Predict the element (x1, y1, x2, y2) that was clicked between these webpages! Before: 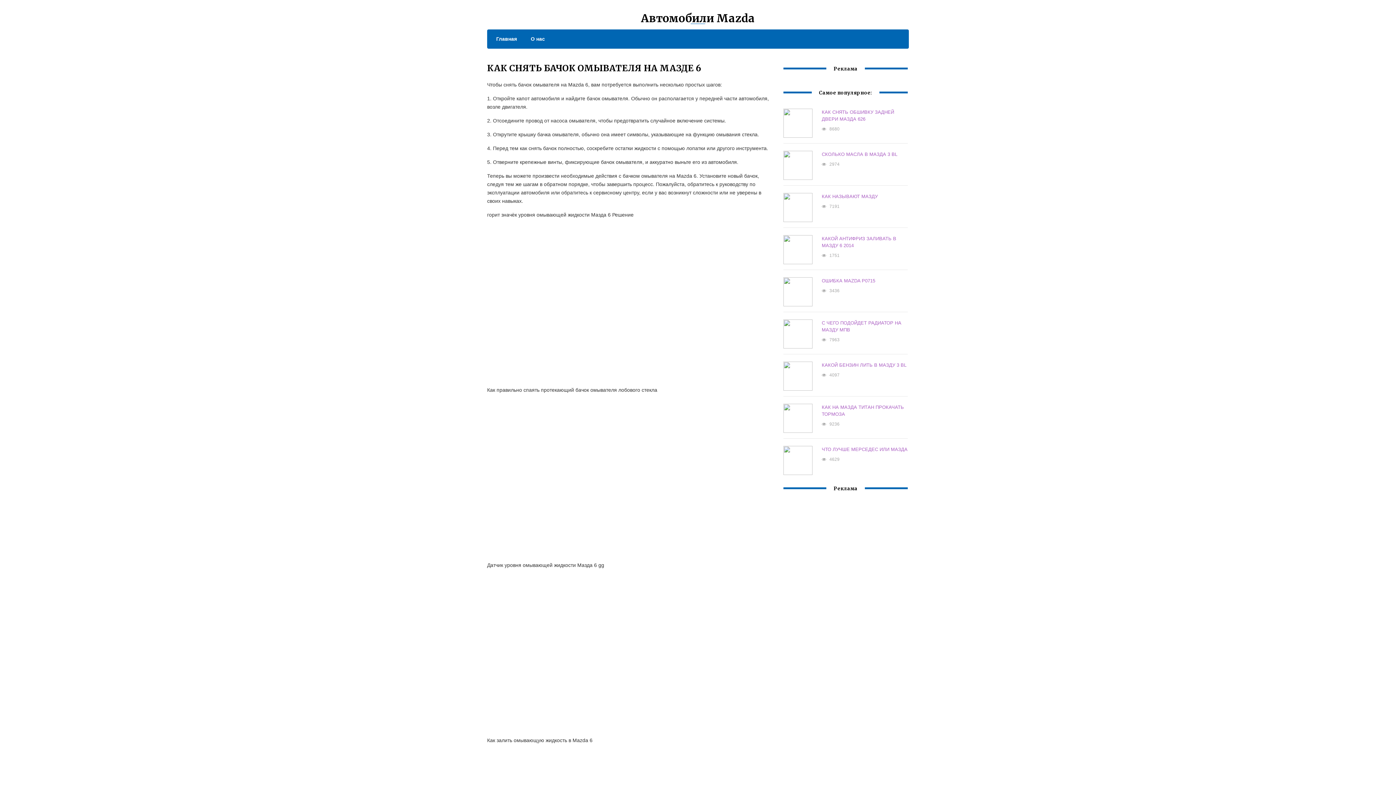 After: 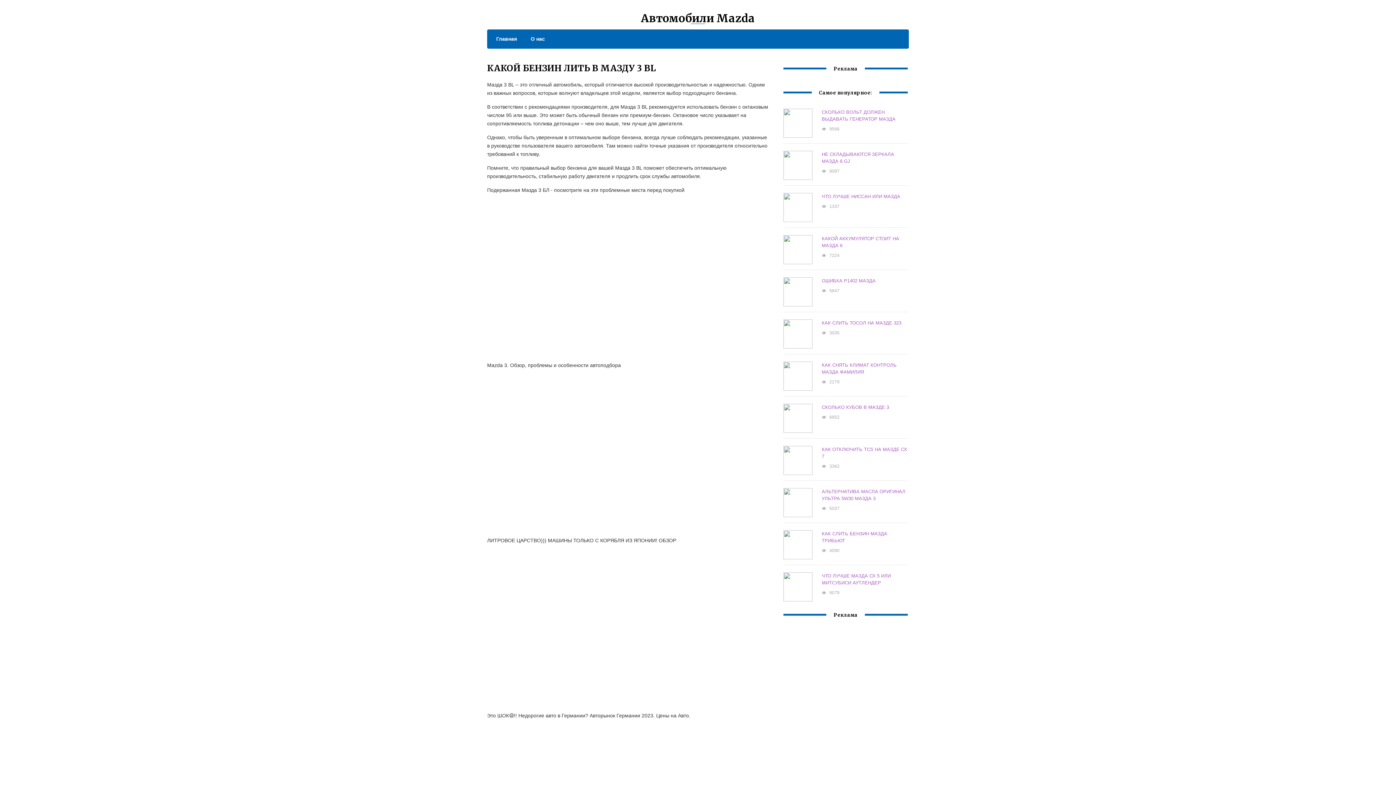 Action: bbox: (821, 362, 906, 368) label: КАКОЙ БЕНЗИН ЛИТЬ В МАЗДУ 3 BL